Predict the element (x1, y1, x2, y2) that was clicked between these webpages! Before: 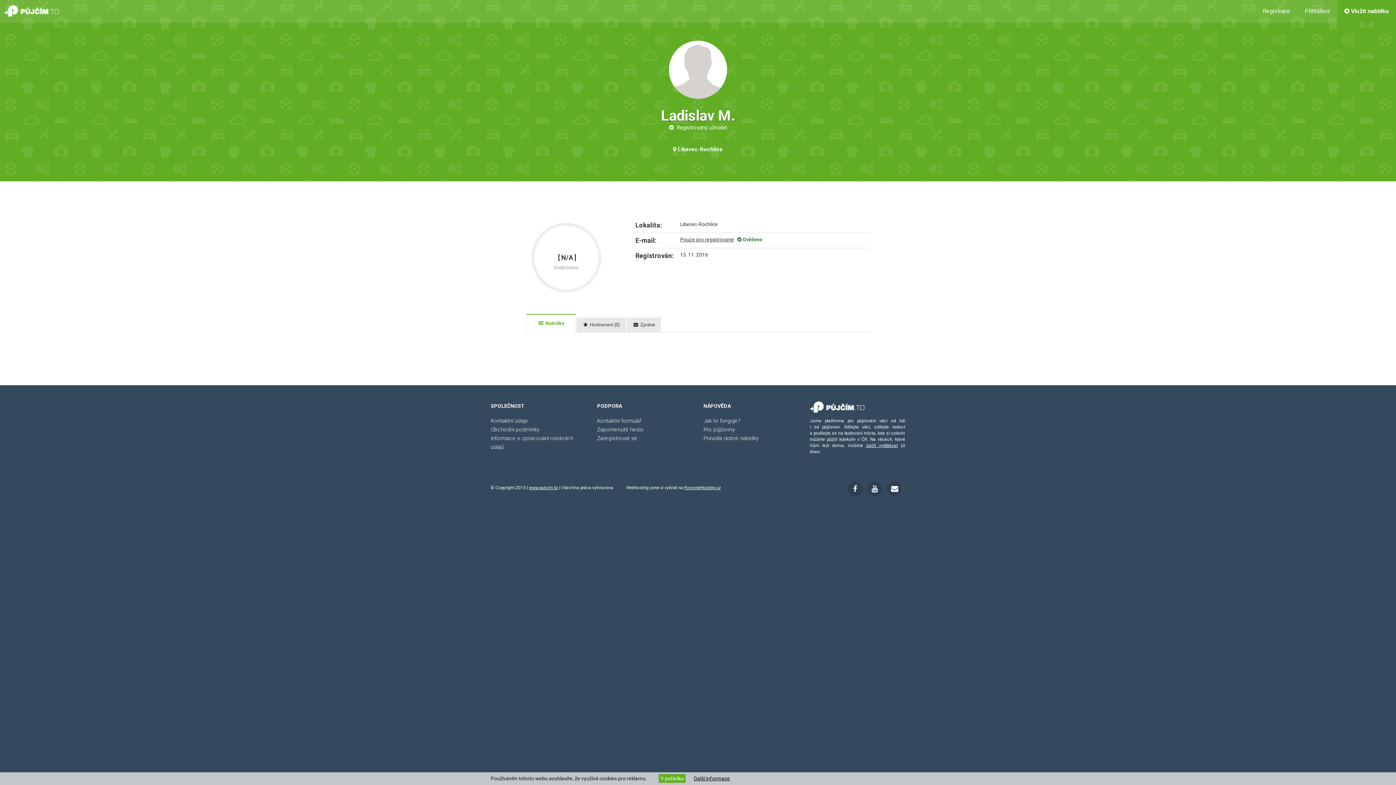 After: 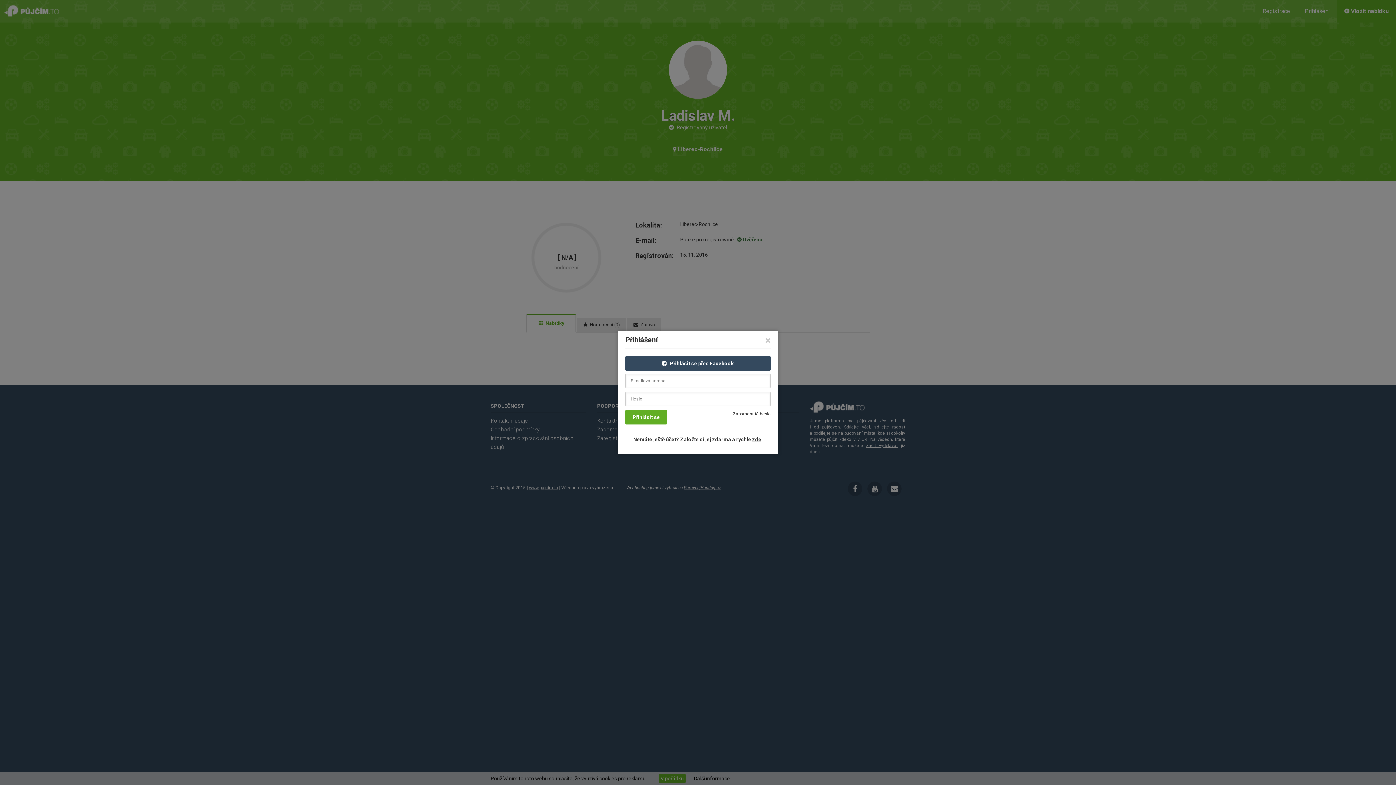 Action: label: Přihlášení bbox: (1297, 0, 1337, 22)